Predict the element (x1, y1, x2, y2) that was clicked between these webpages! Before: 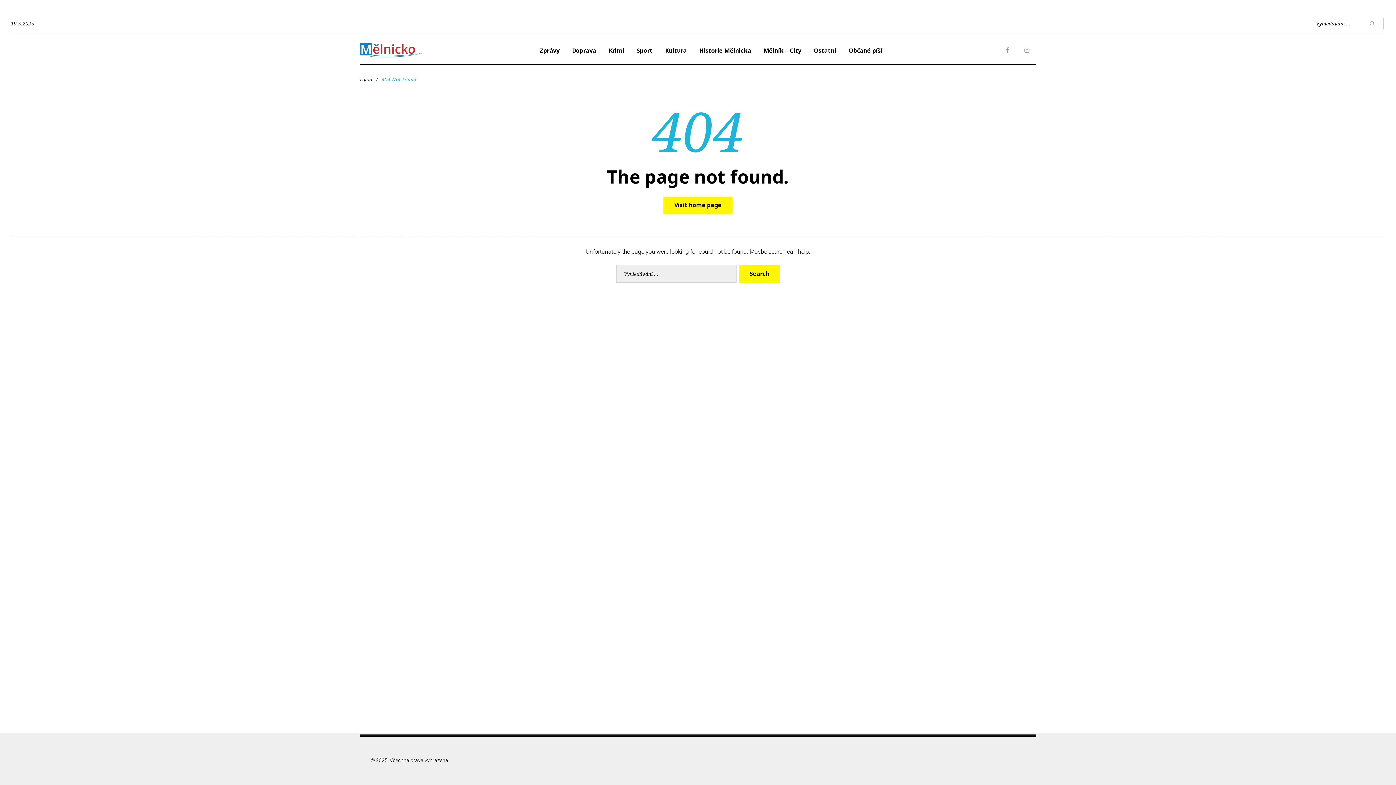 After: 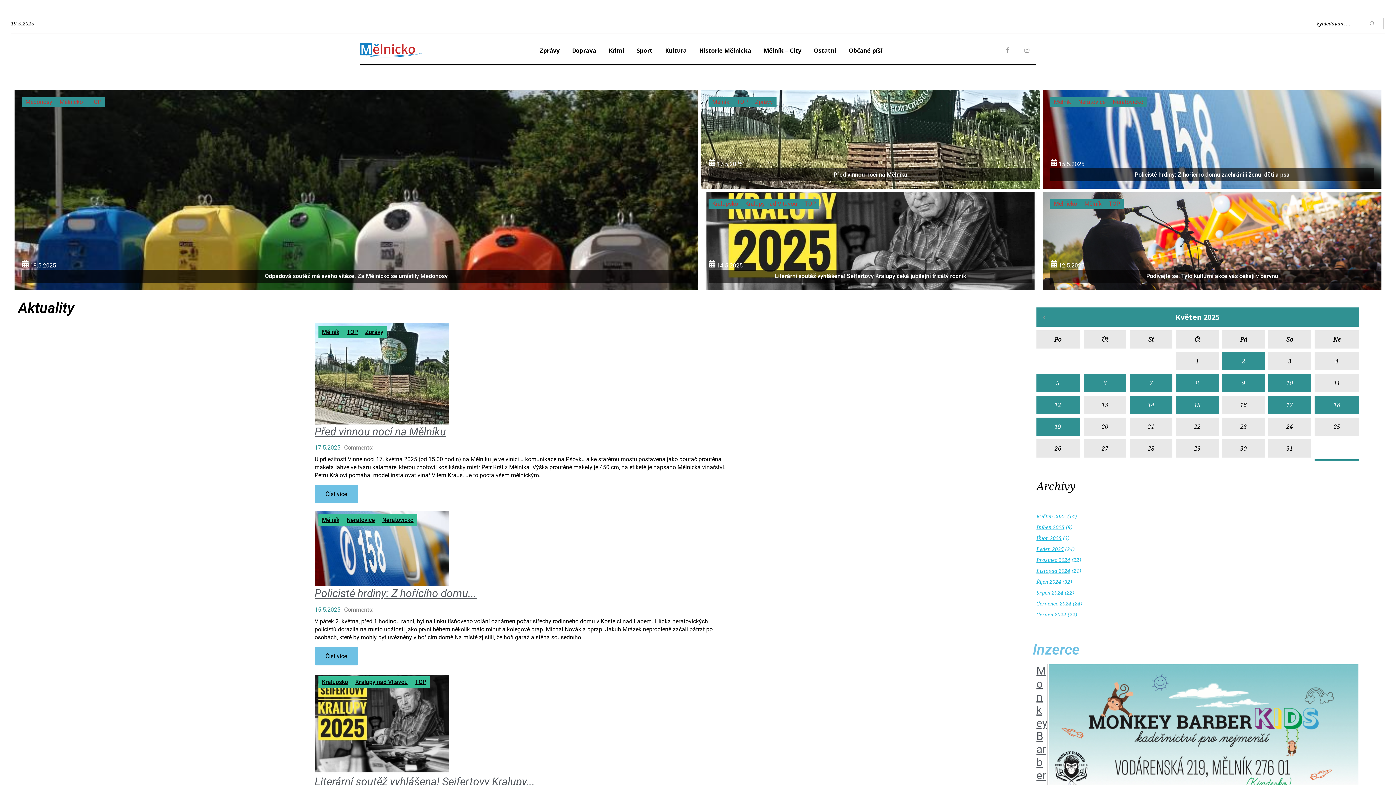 Action: label: Uvod bbox: (360, 75, 372, 84)